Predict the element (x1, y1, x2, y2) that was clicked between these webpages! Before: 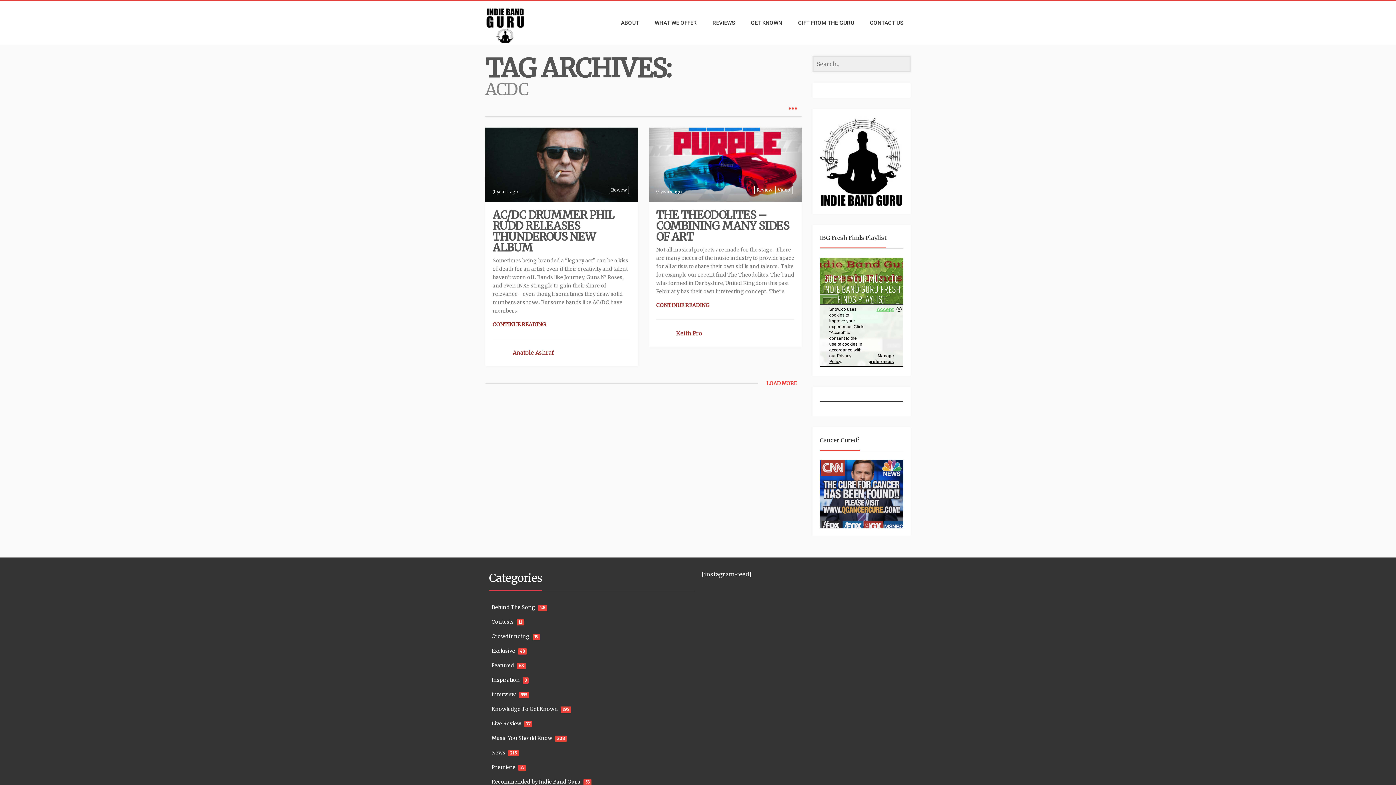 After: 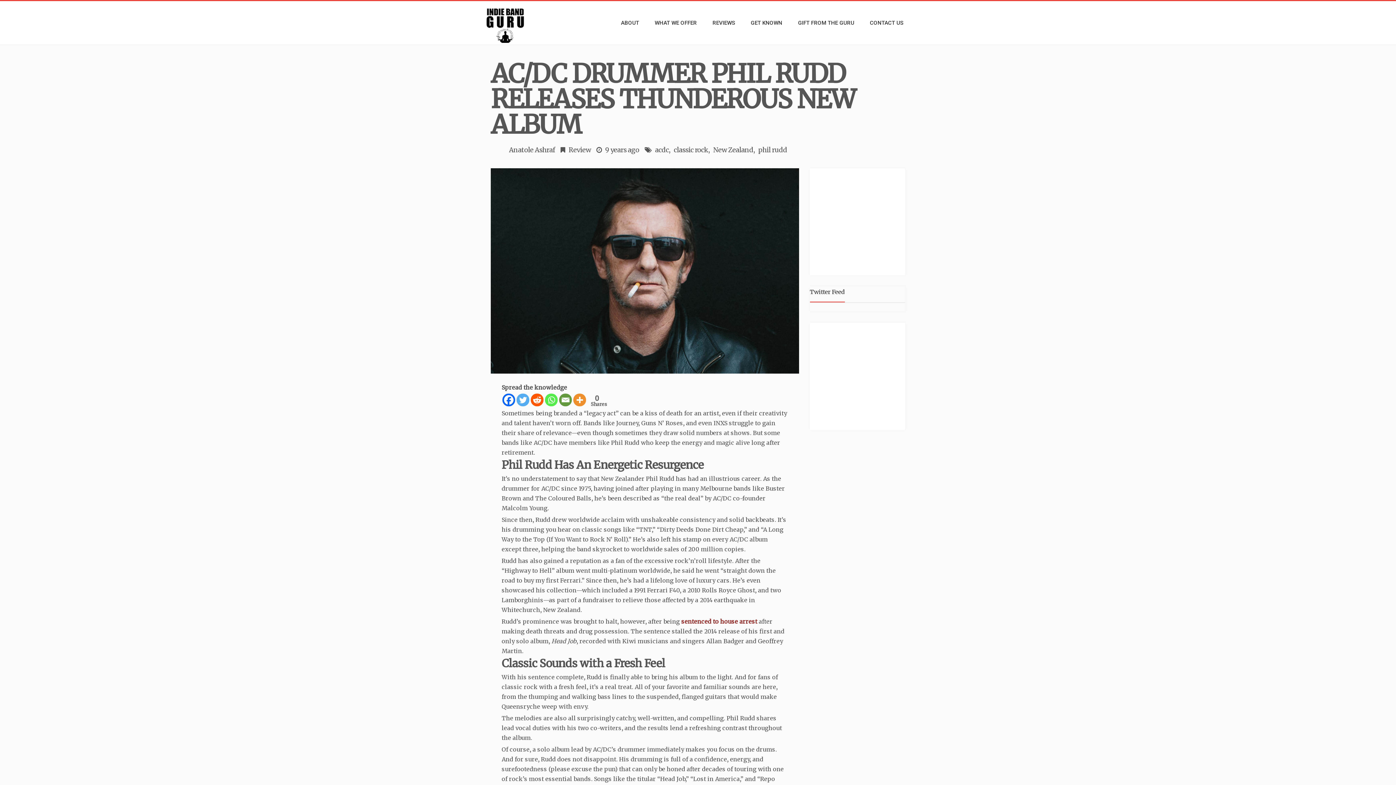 Action: bbox: (490, 319, 548, 331) label: CONTINUE READING